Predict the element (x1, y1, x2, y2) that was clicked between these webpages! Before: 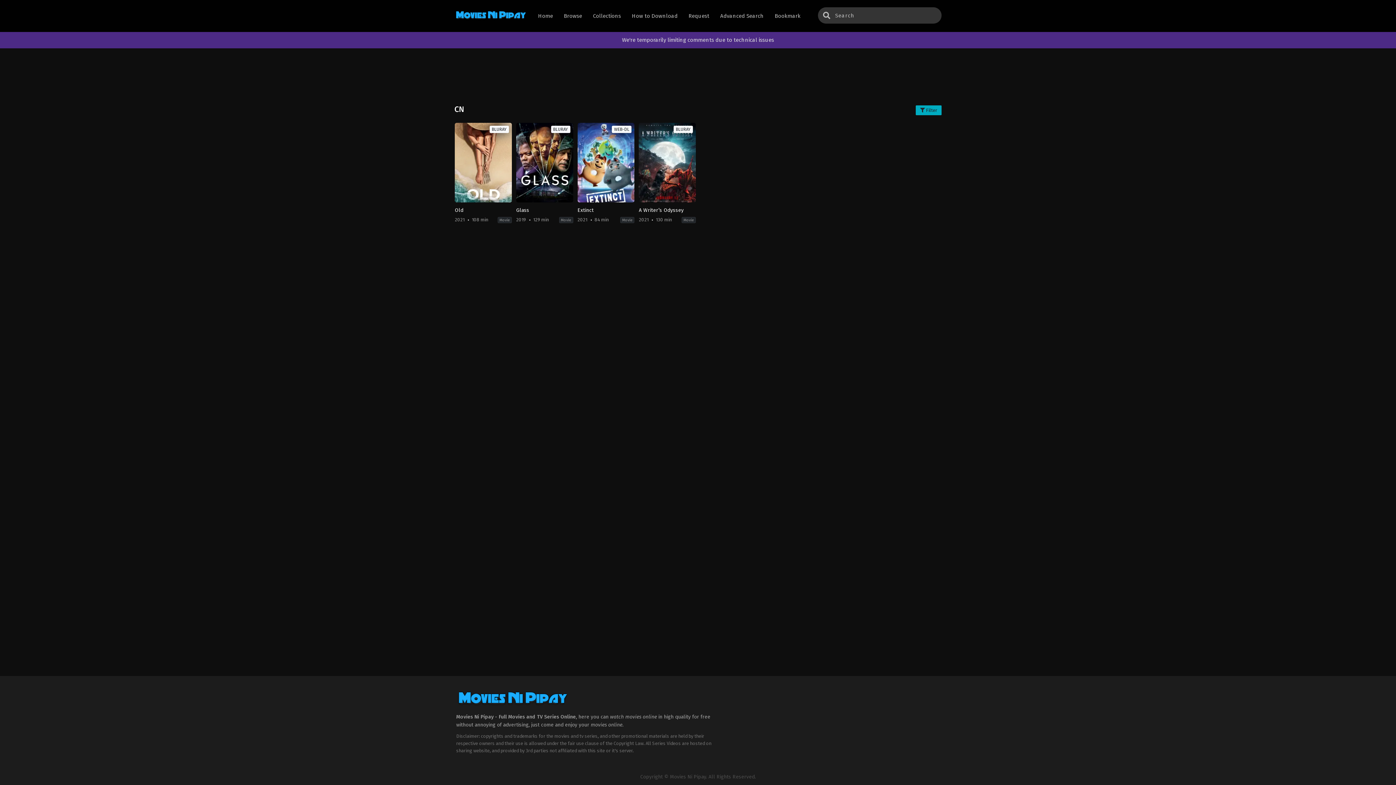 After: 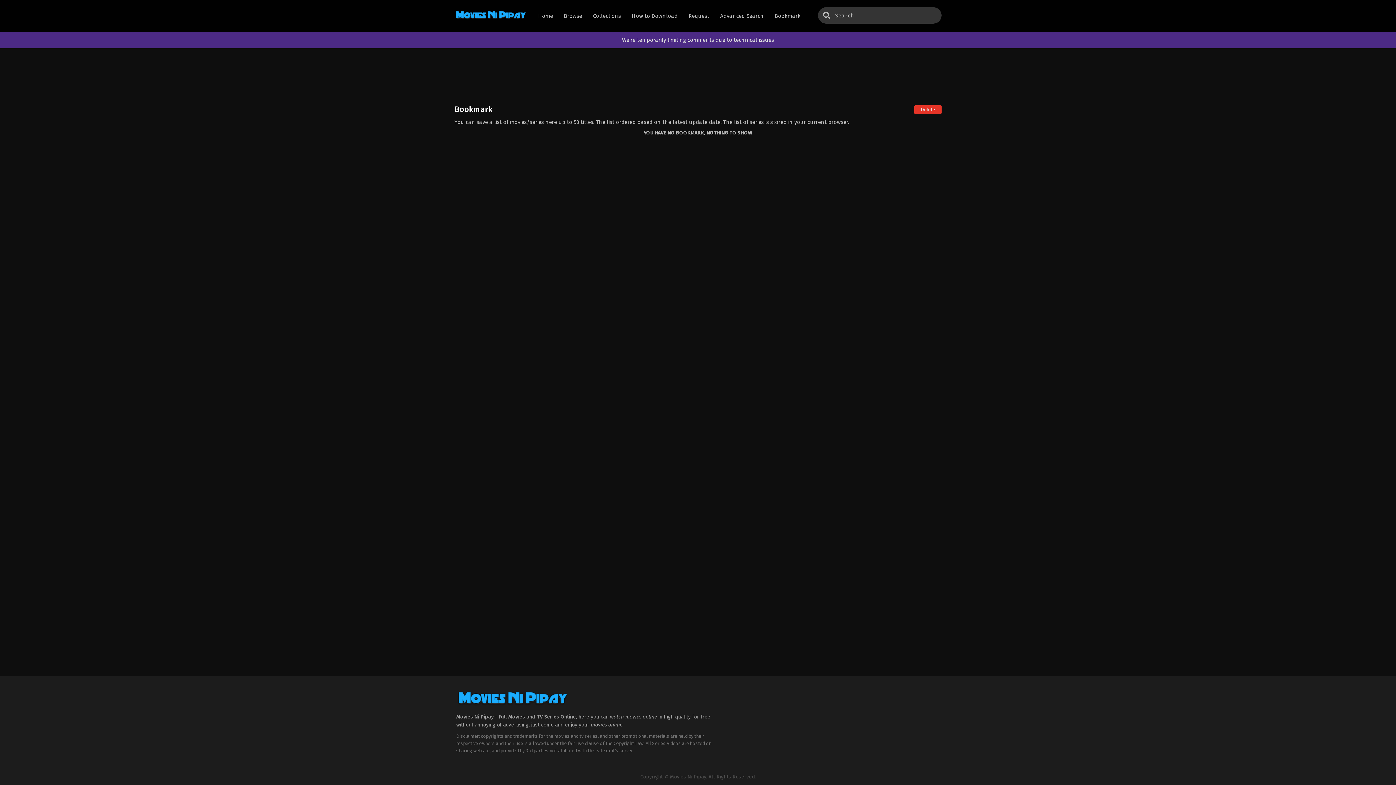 Action: bbox: (773, 0, 802, 32) label: Bookmark